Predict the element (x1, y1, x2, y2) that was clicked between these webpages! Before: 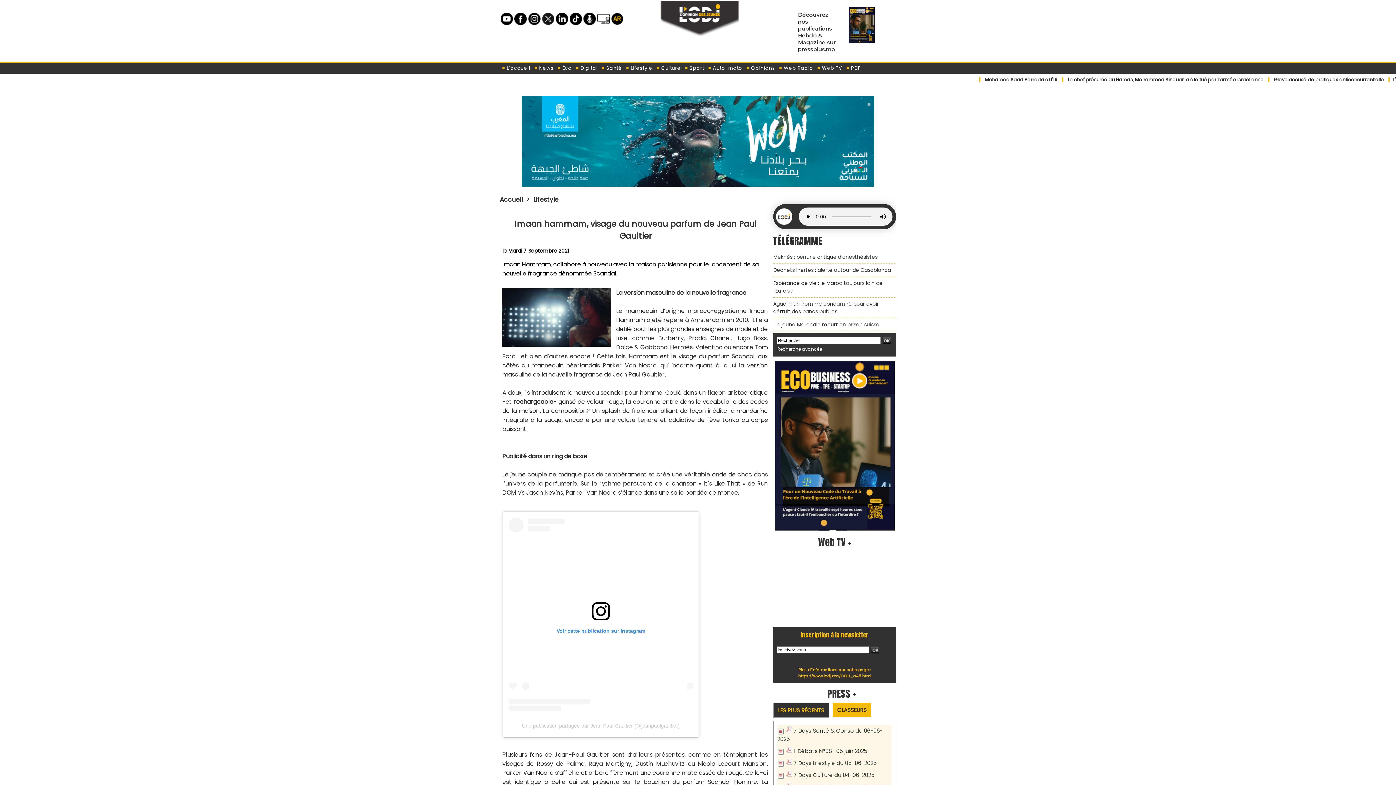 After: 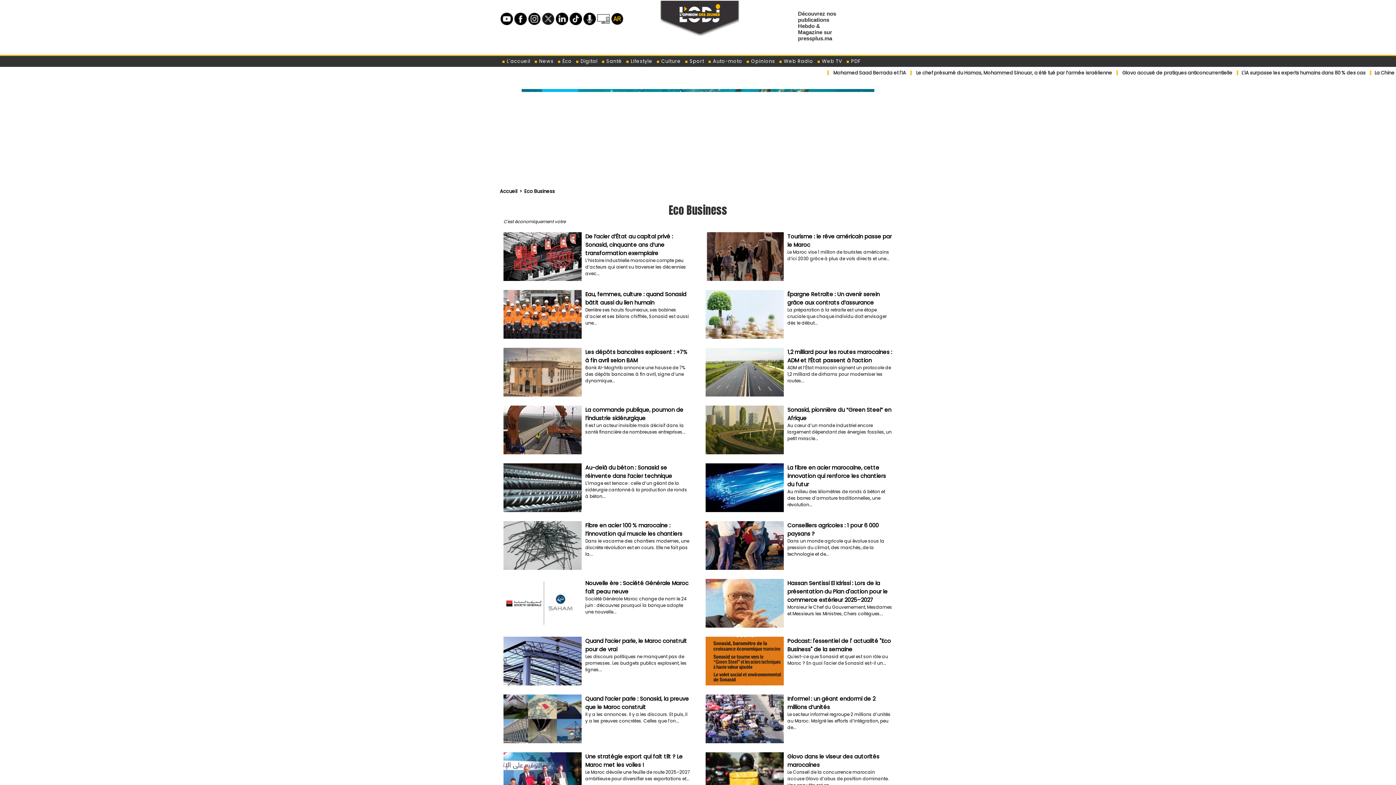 Action: label:  Éco bbox: (555, 62, 573, 73)